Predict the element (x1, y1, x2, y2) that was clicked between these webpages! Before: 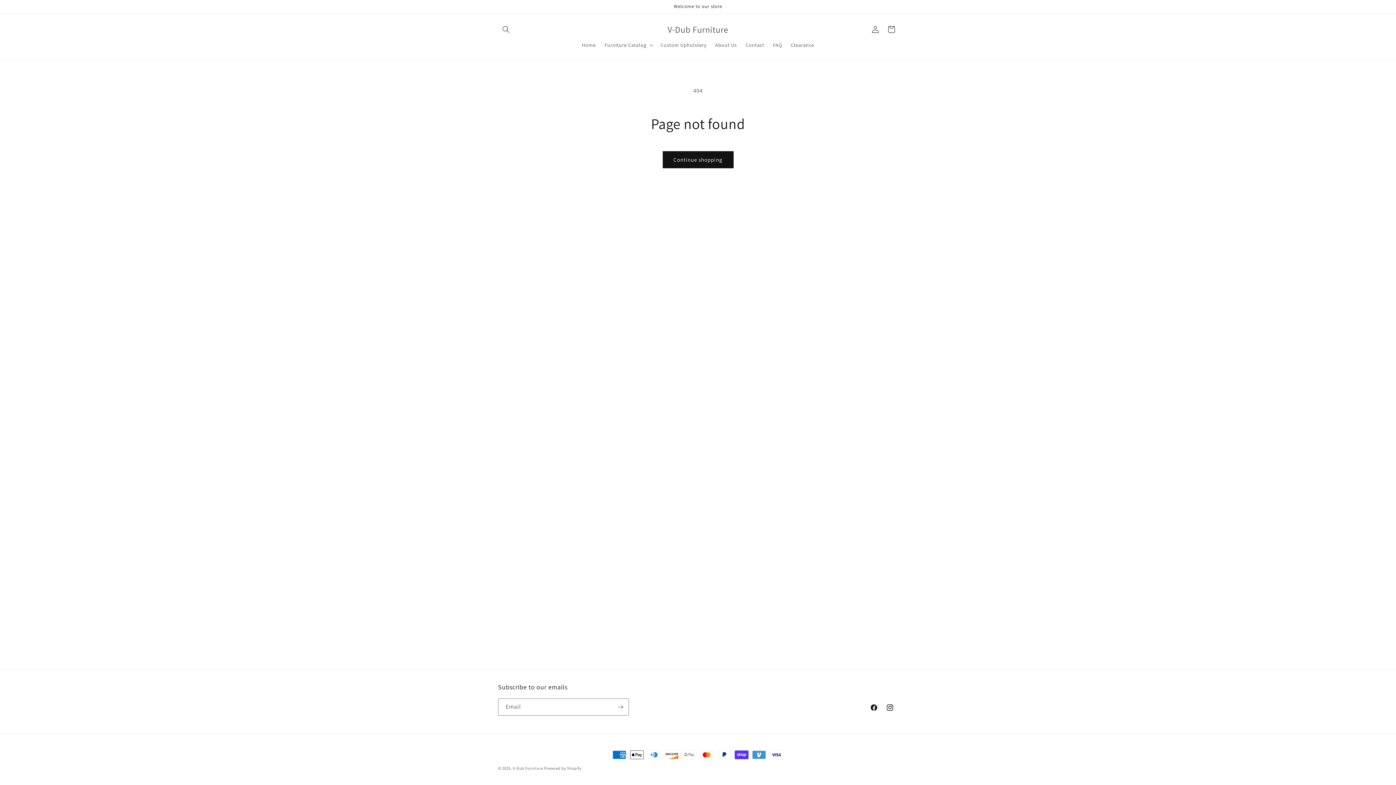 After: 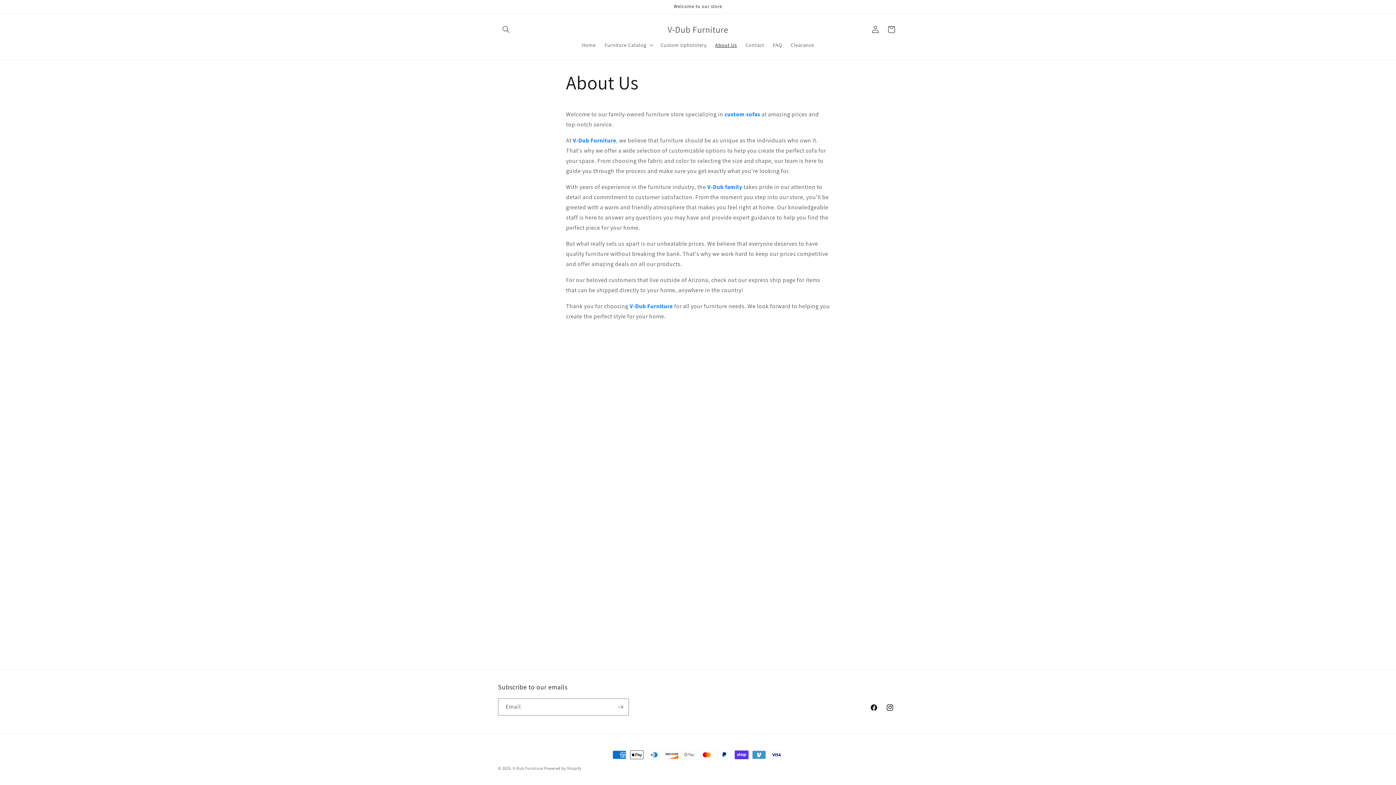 Action: bbox: (711, 37, 741, 52) label: About Us